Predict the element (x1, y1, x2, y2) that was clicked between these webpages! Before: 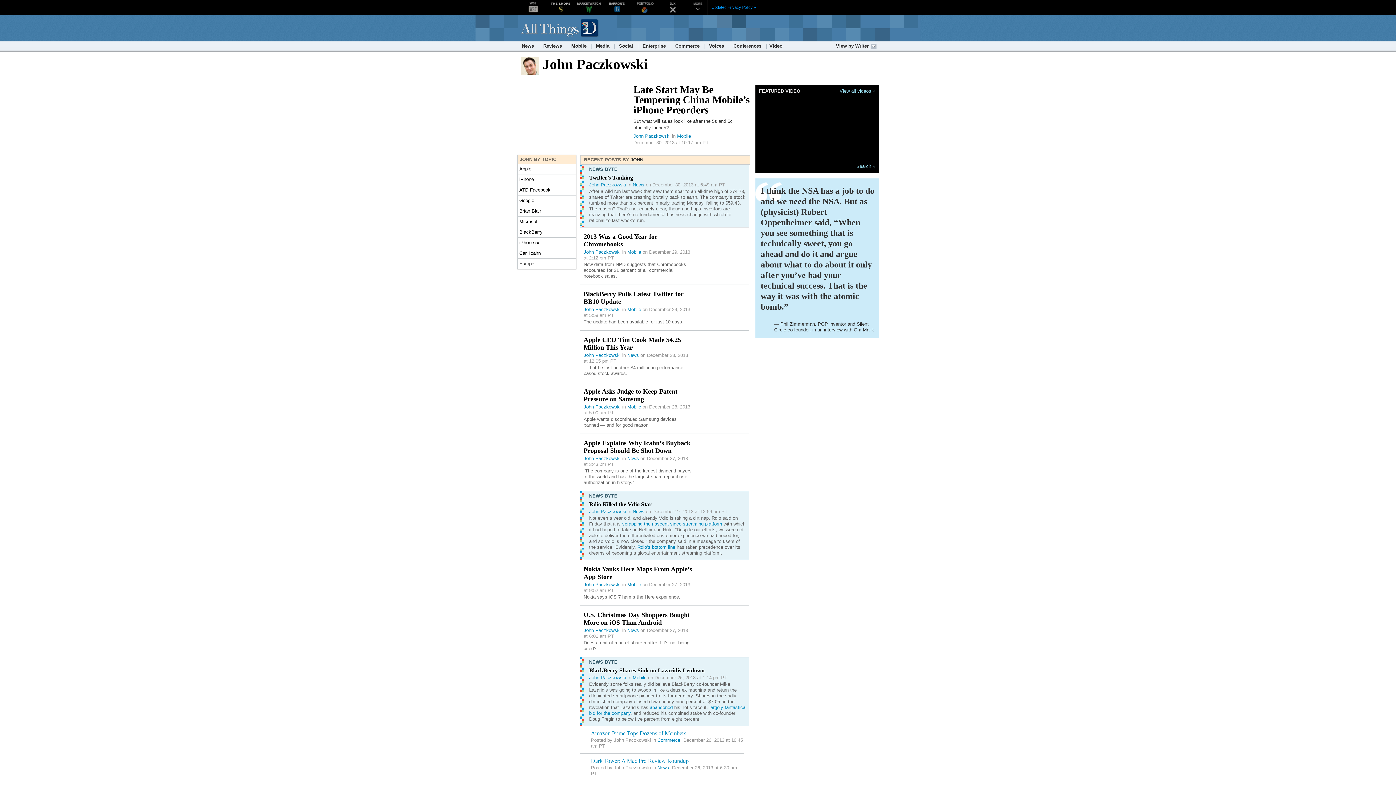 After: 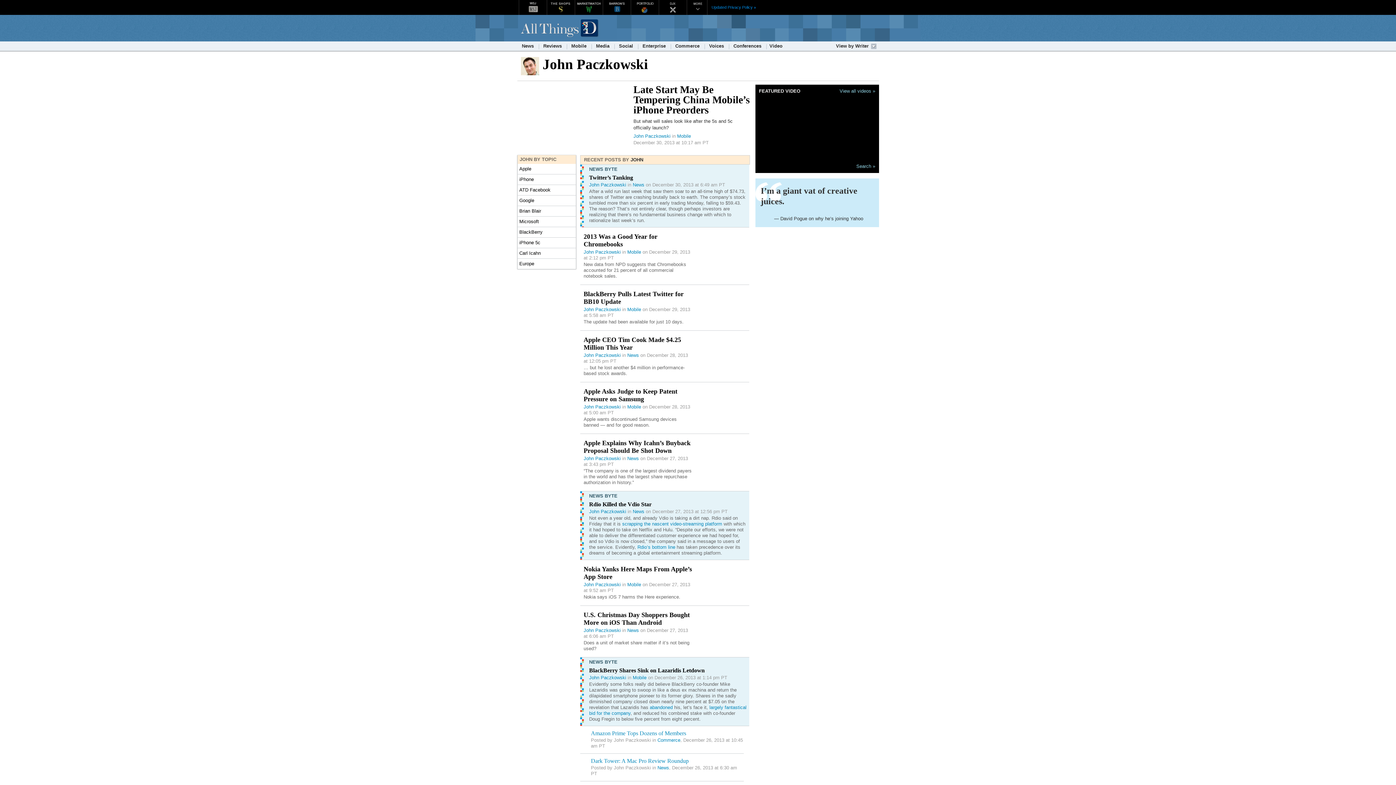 Action: label: John Paczkowski bbox: (583, 582, 620, 587)